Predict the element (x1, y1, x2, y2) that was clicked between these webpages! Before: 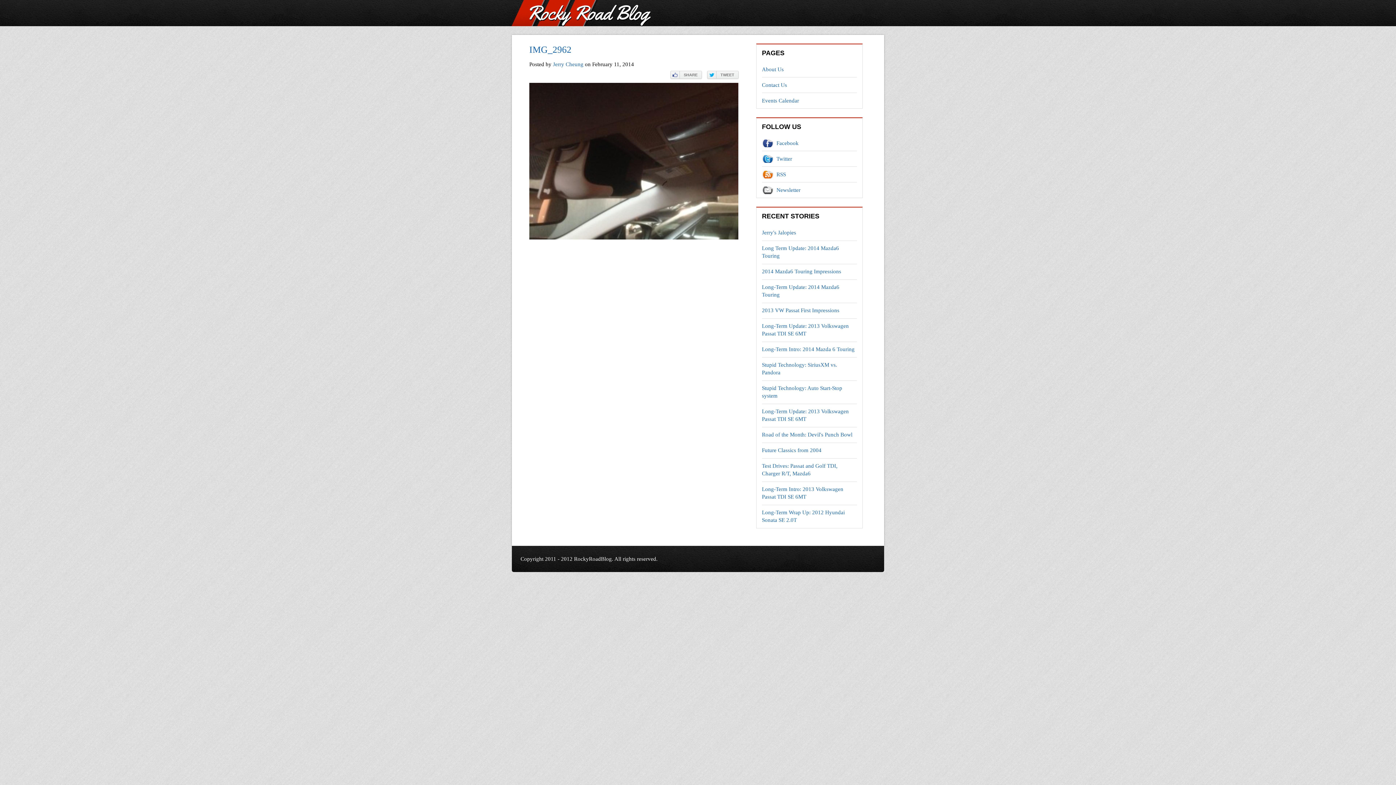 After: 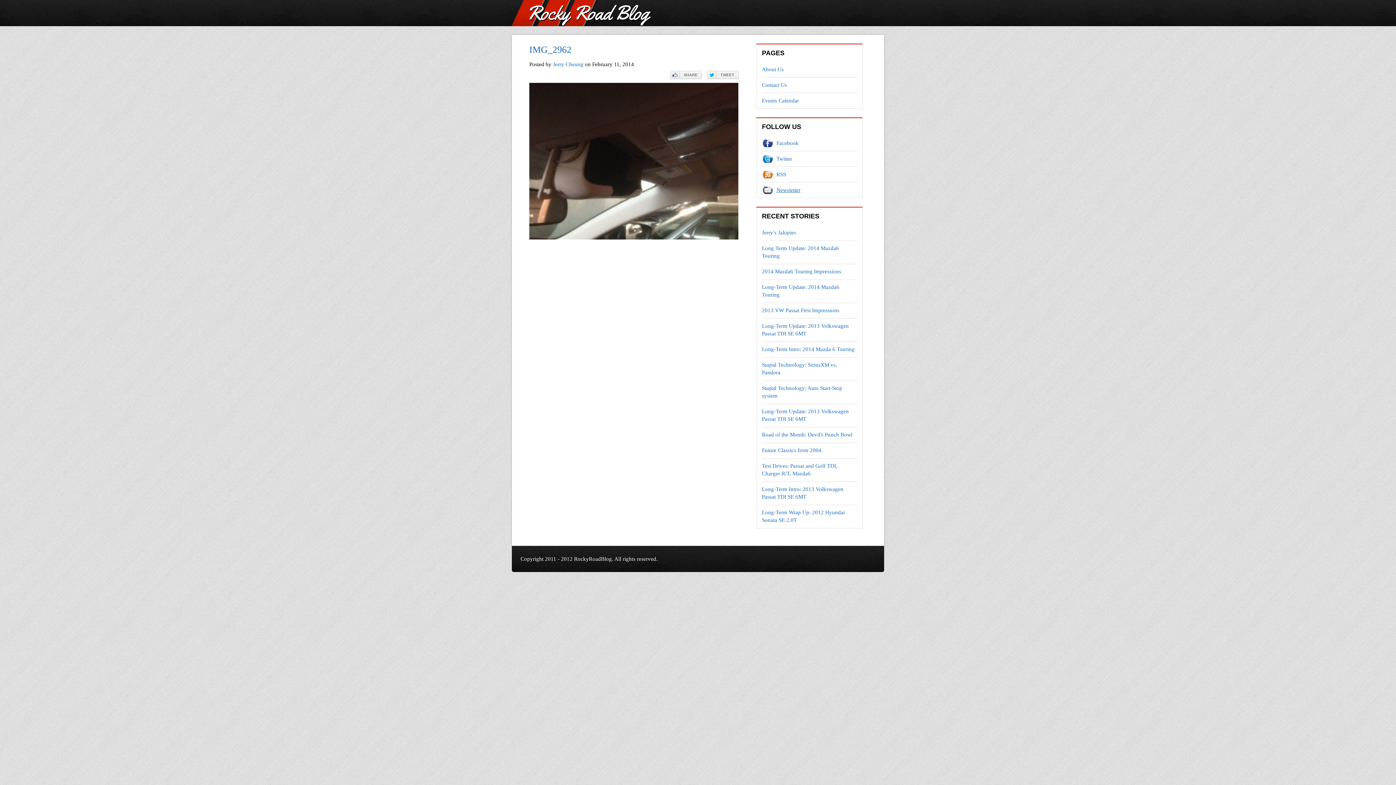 Action: label: Newsletter bbox: (762, 186, 828, 194)